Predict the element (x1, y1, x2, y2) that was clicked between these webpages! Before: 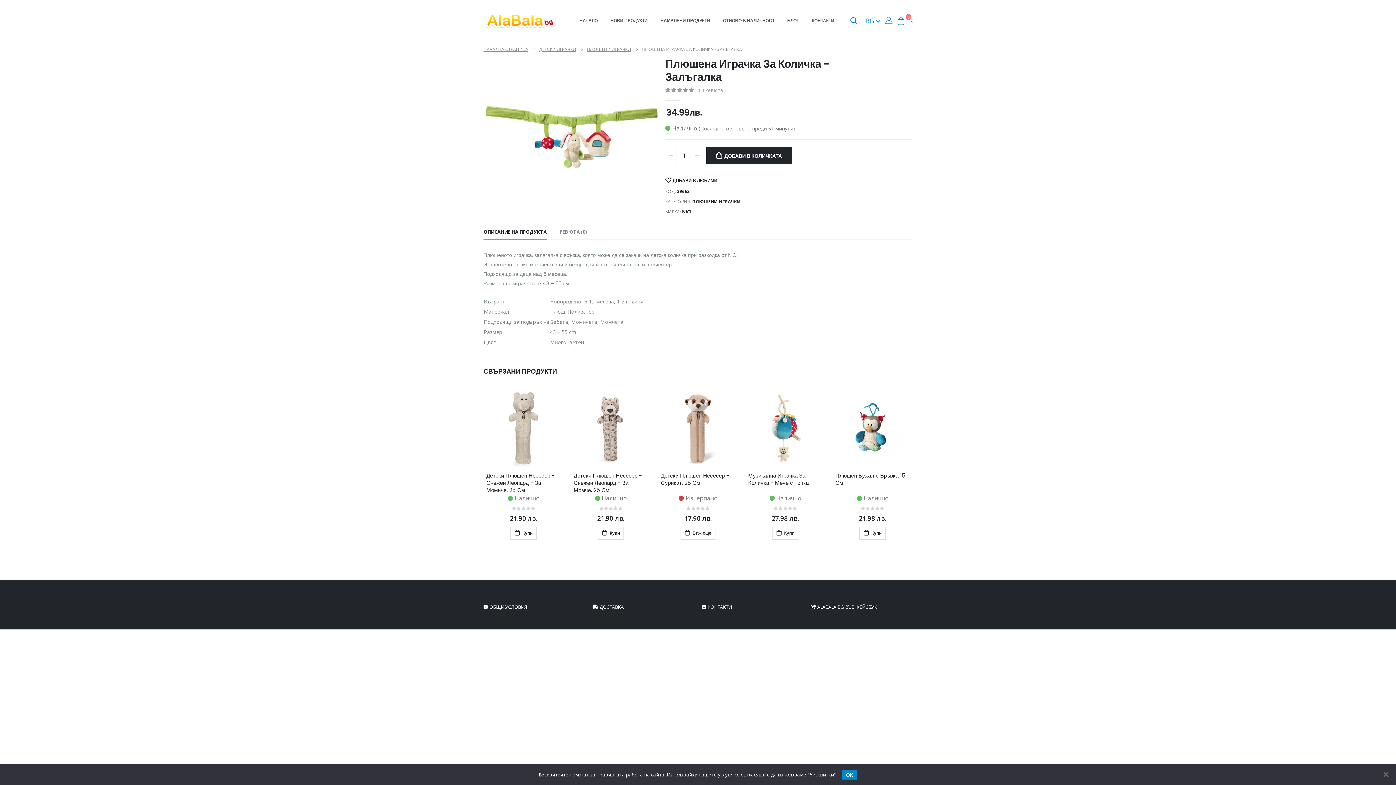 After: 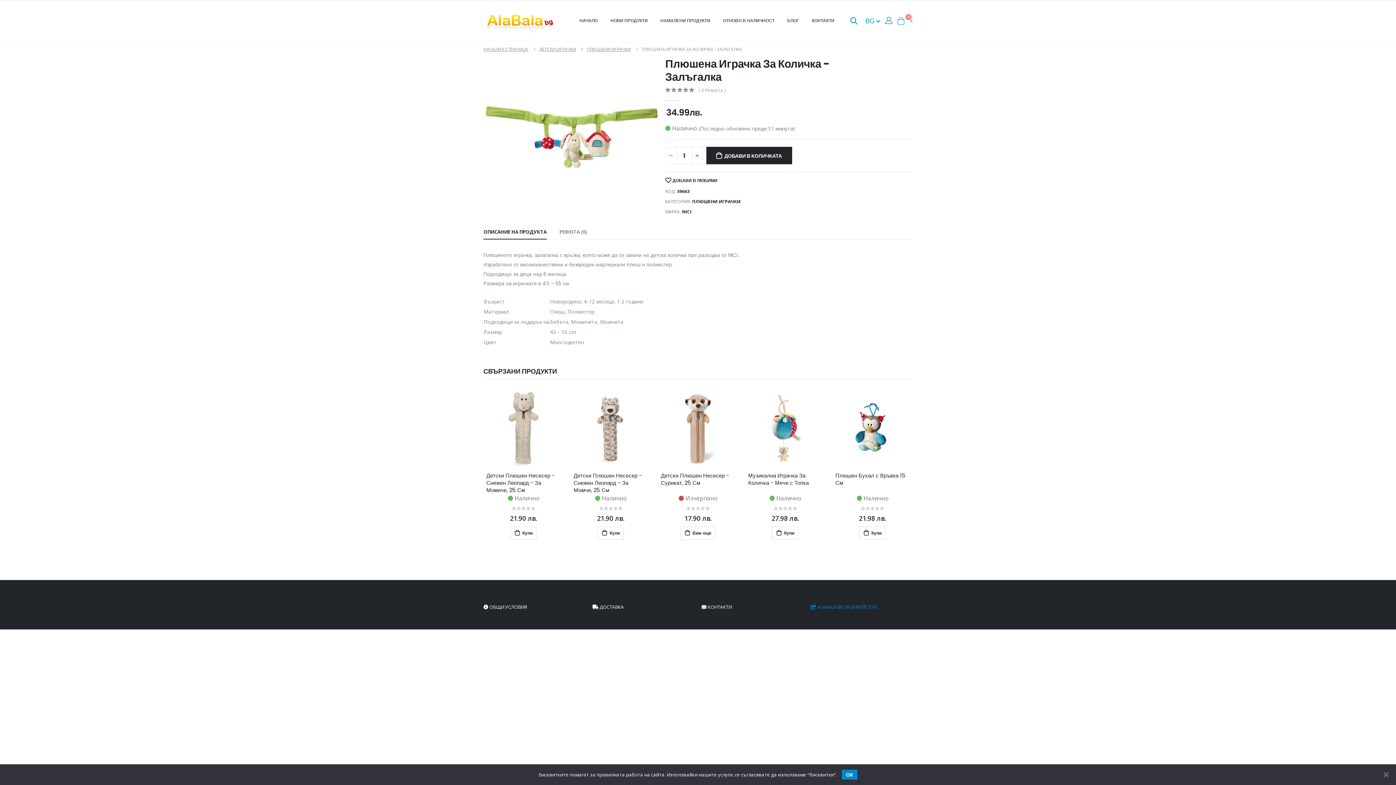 Action: label:  ALABALA.BG ВЪВ ФЕЙСБУК bbox: (810, 604, 877, 610)